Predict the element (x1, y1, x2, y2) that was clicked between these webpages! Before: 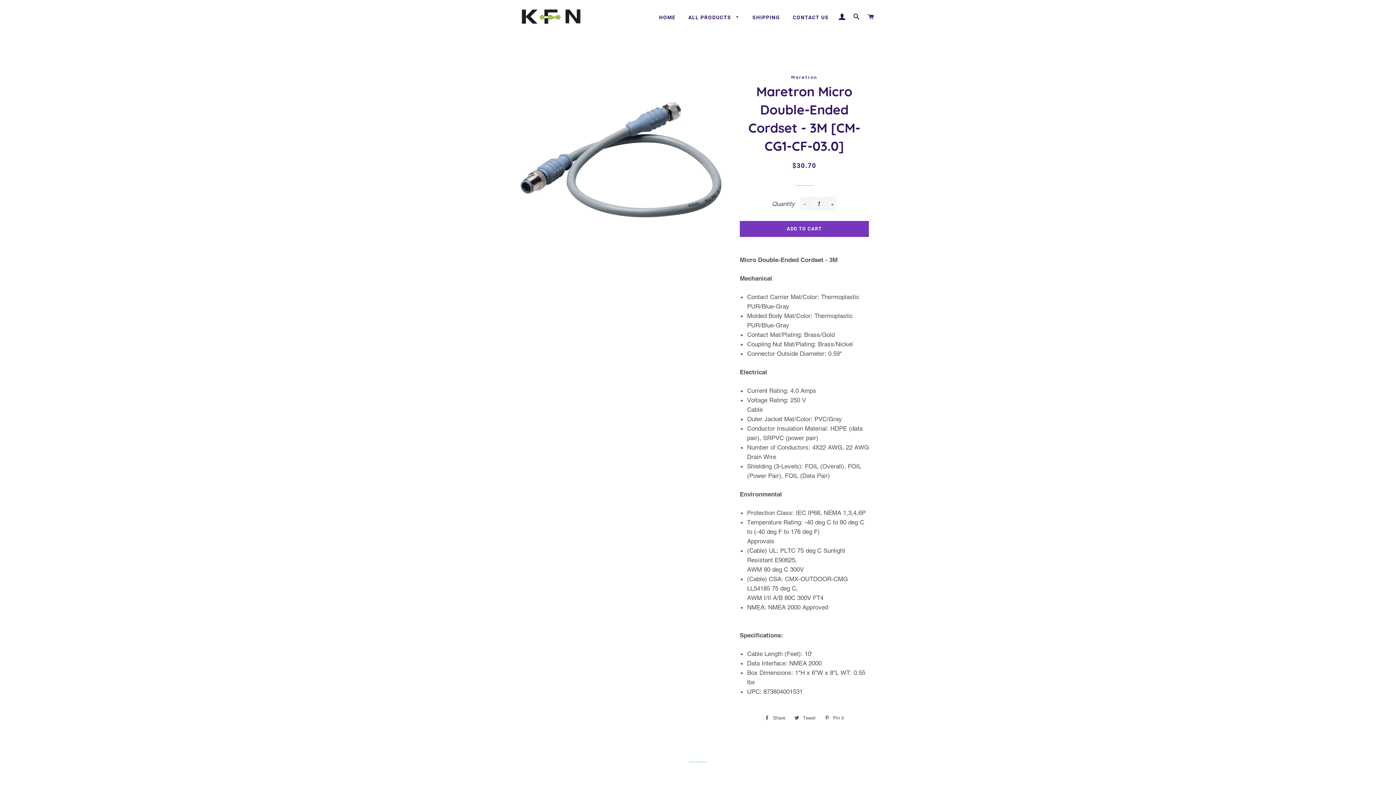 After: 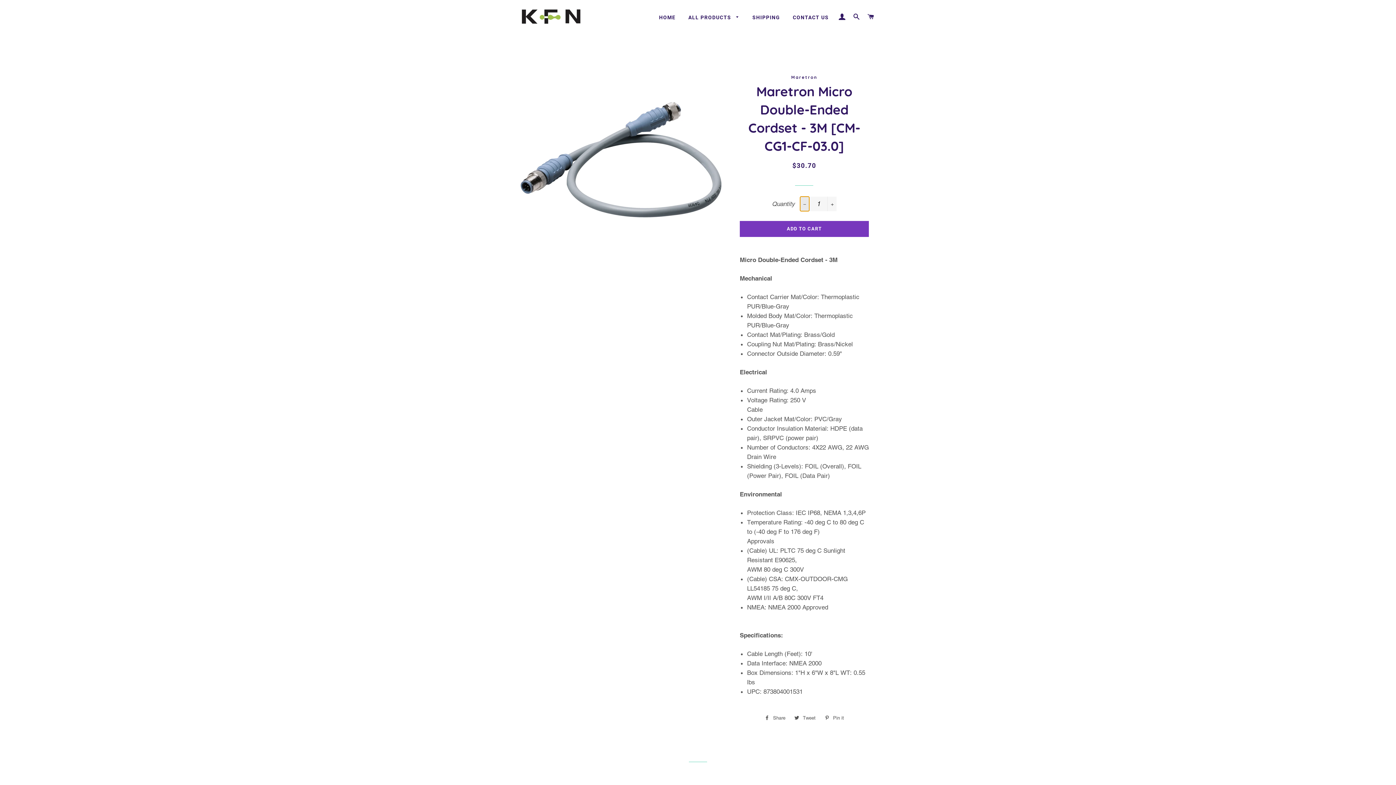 Action: bbox: (800, 196, 809, 211) label: Reduce item quantity by one